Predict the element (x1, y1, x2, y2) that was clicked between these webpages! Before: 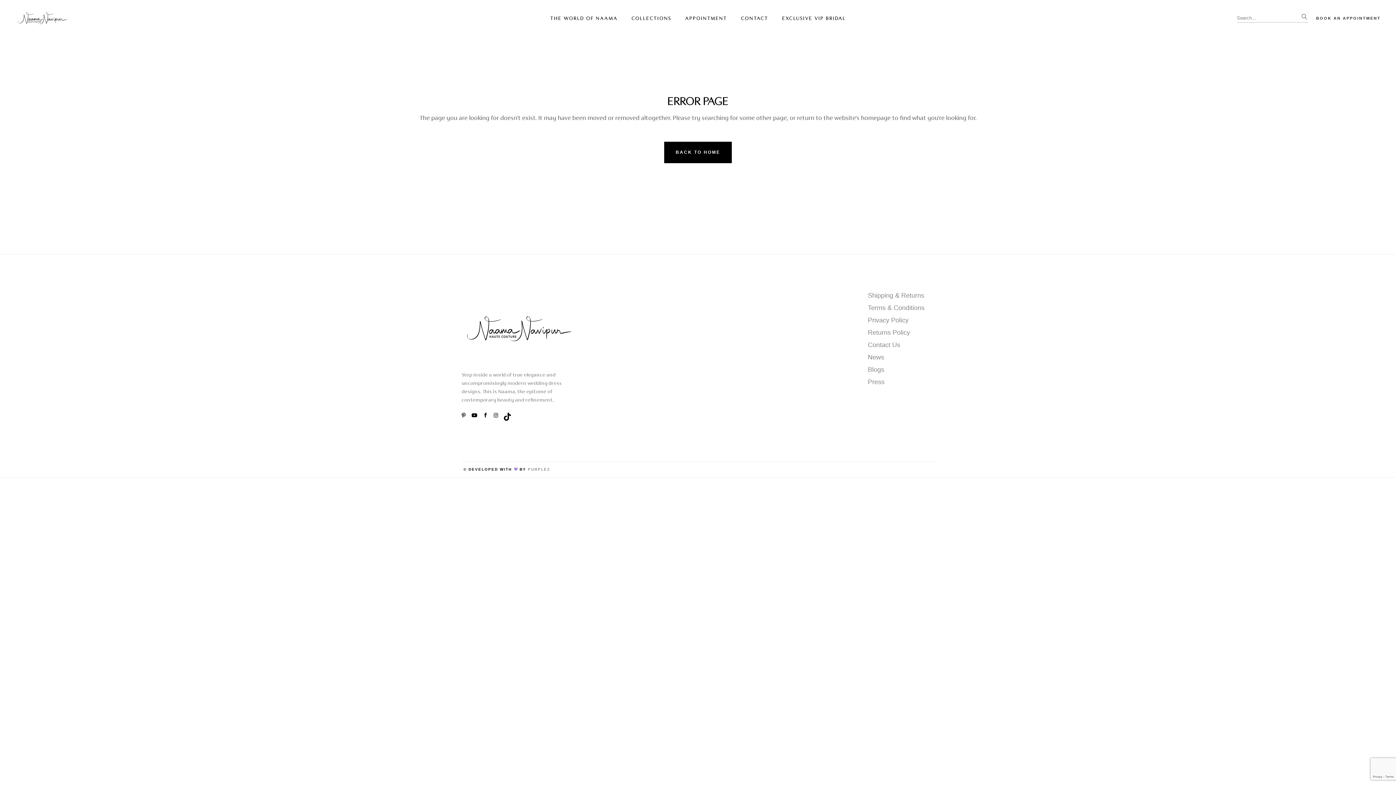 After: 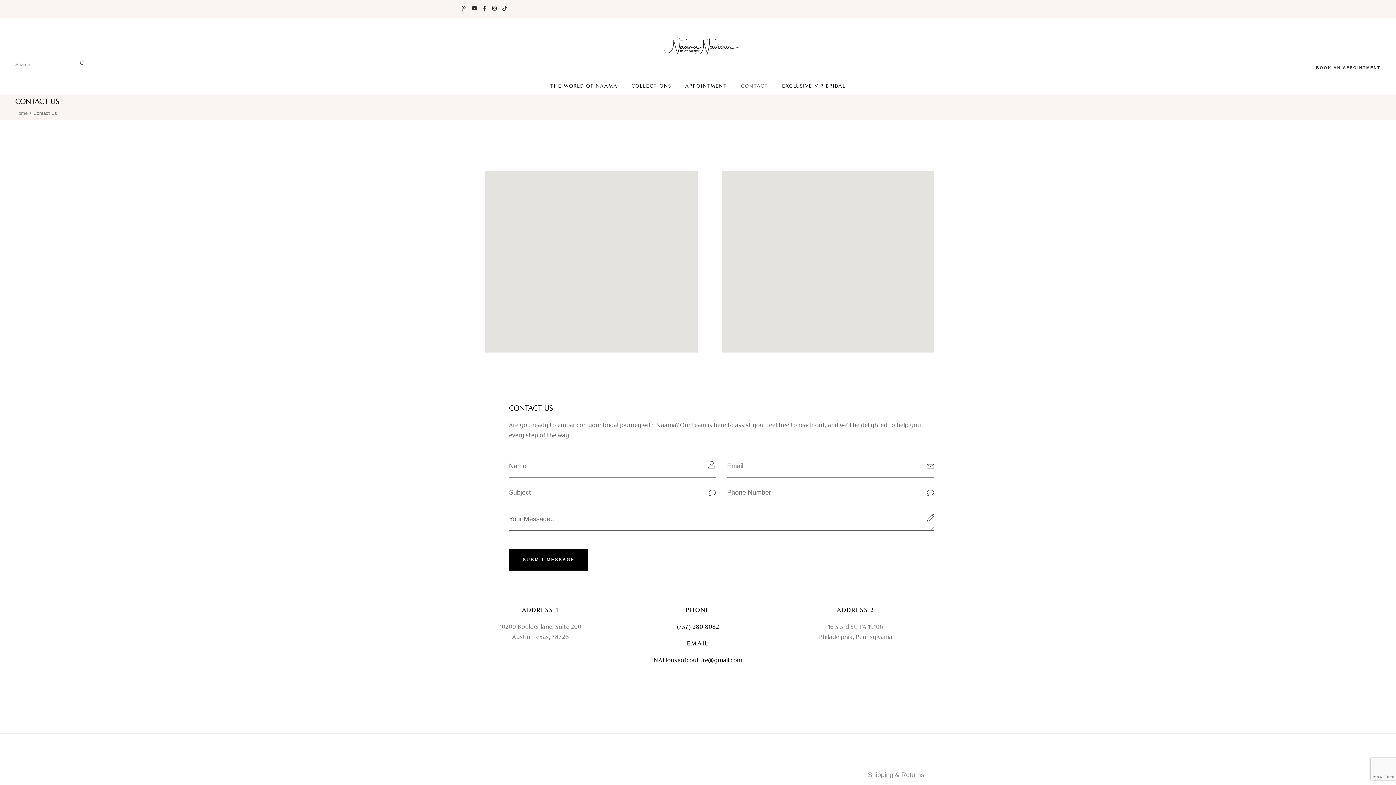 Action: label: Contact Us bbox: (868, 341, 900, 348)